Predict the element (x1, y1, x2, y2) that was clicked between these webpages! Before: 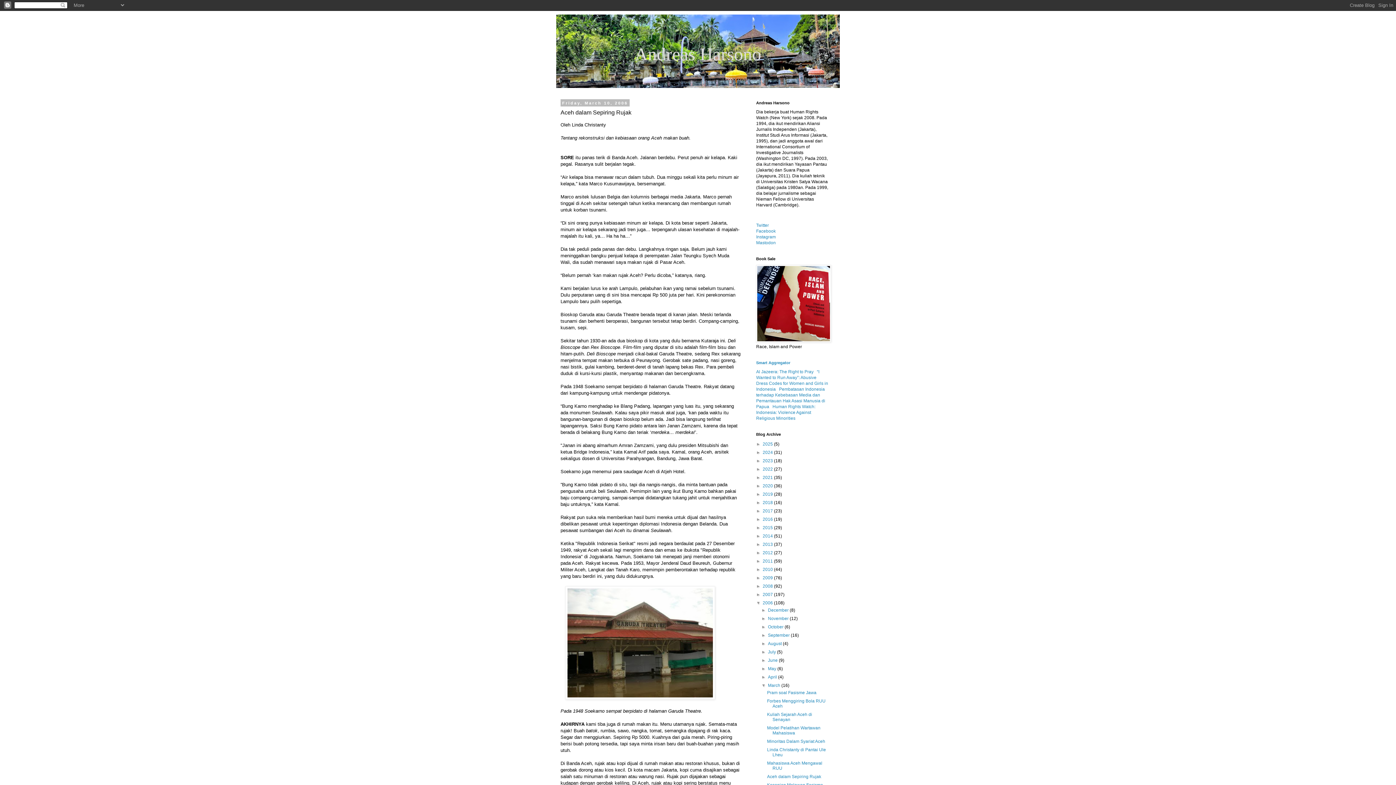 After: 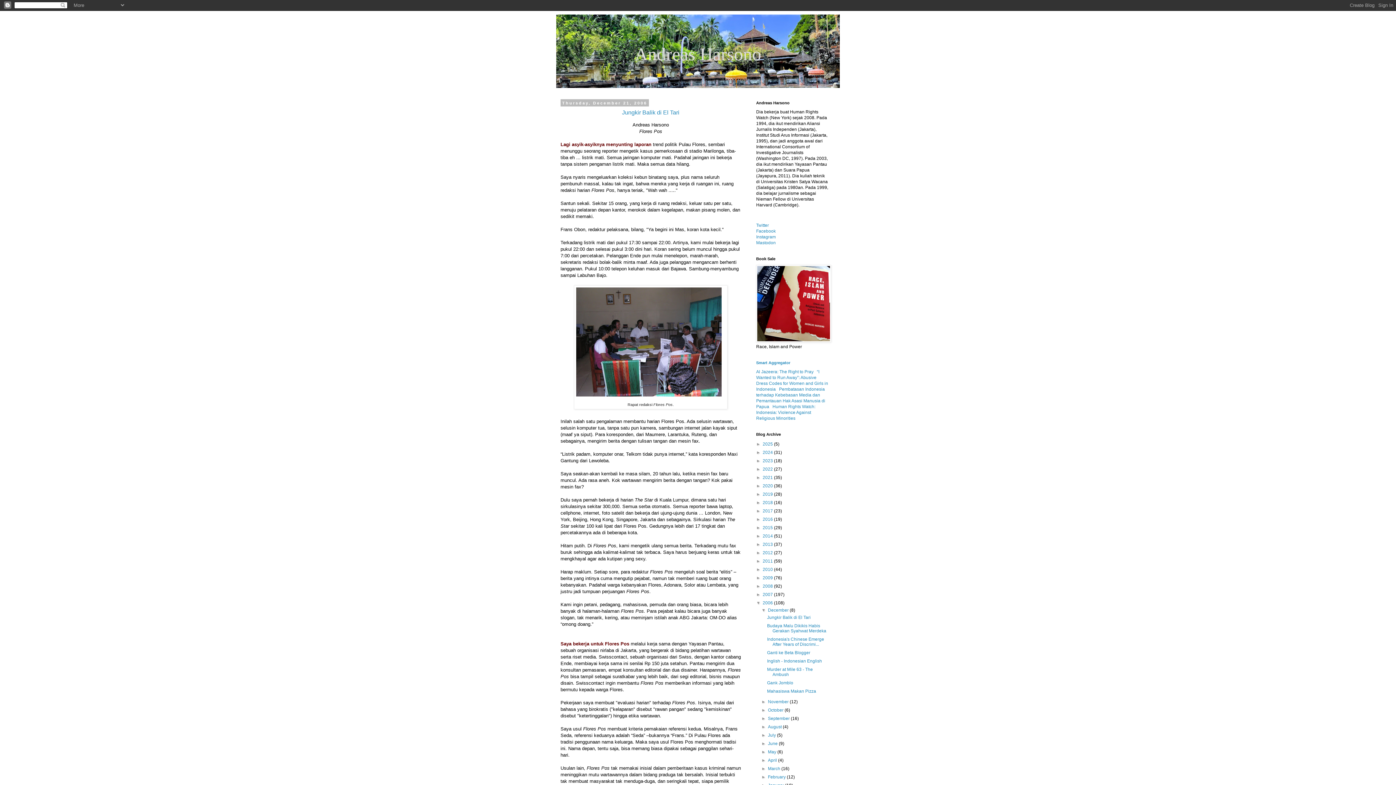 Action: bbox: (762, 600, 774, 605) label: 2006 